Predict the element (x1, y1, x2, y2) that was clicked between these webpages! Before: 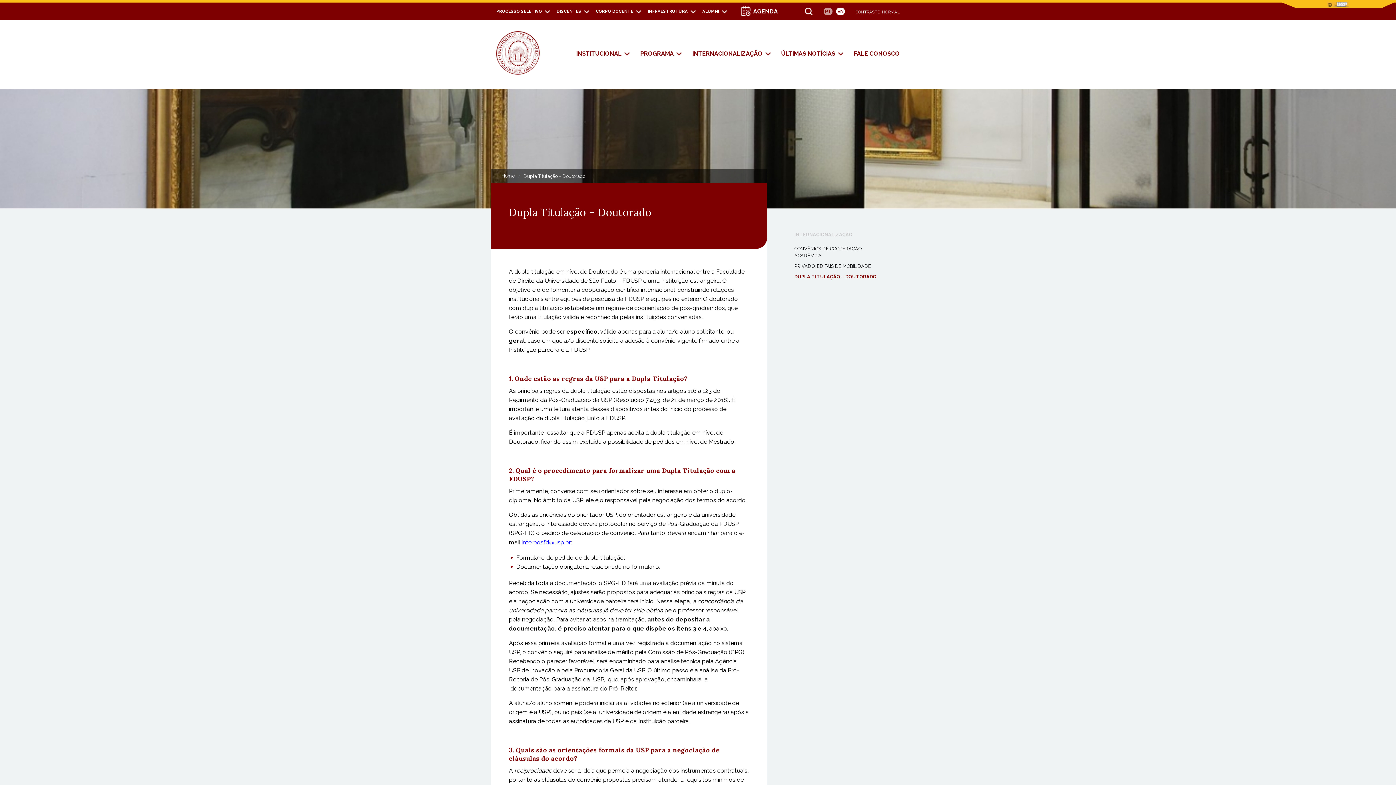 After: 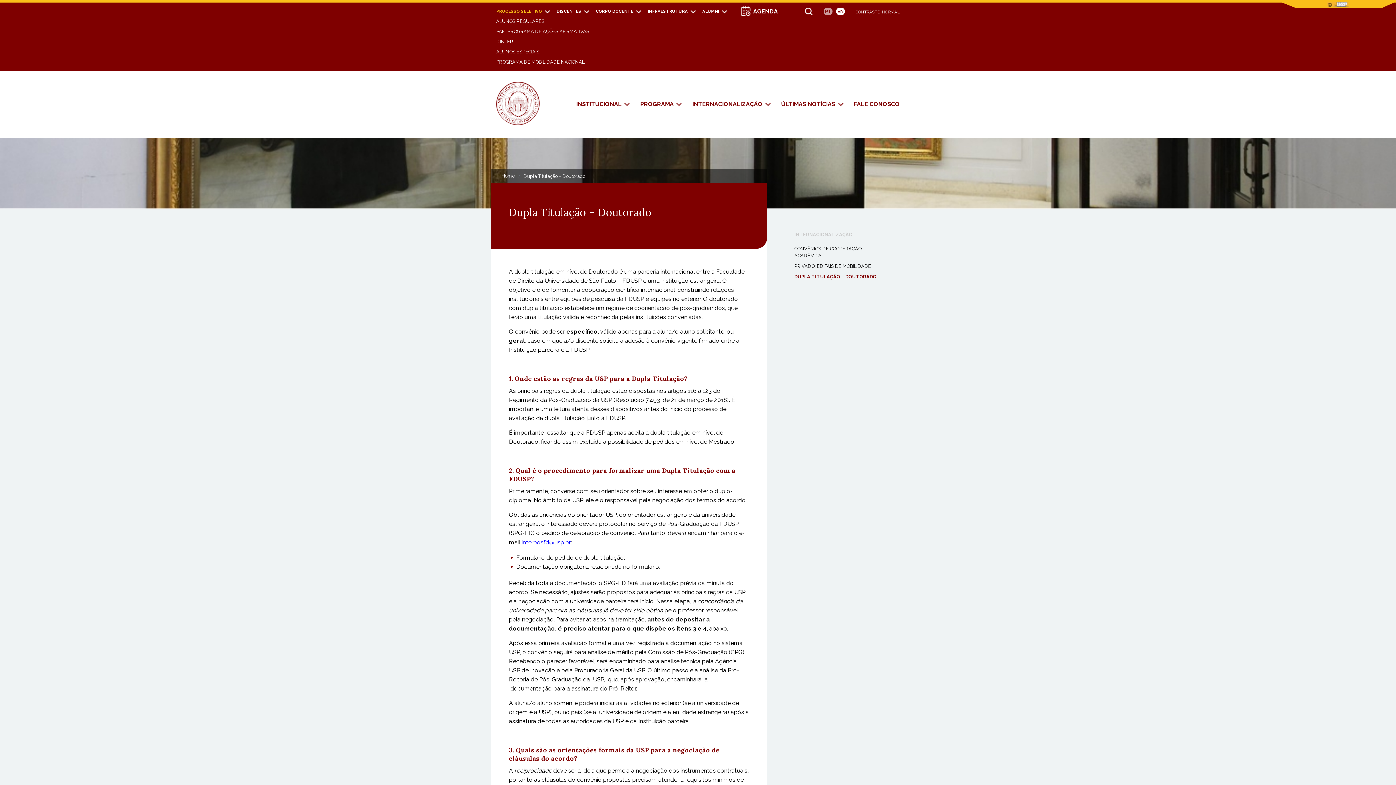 Action: bbox: (496, 8, 542, 13) label: PROCESSO SELETIVO